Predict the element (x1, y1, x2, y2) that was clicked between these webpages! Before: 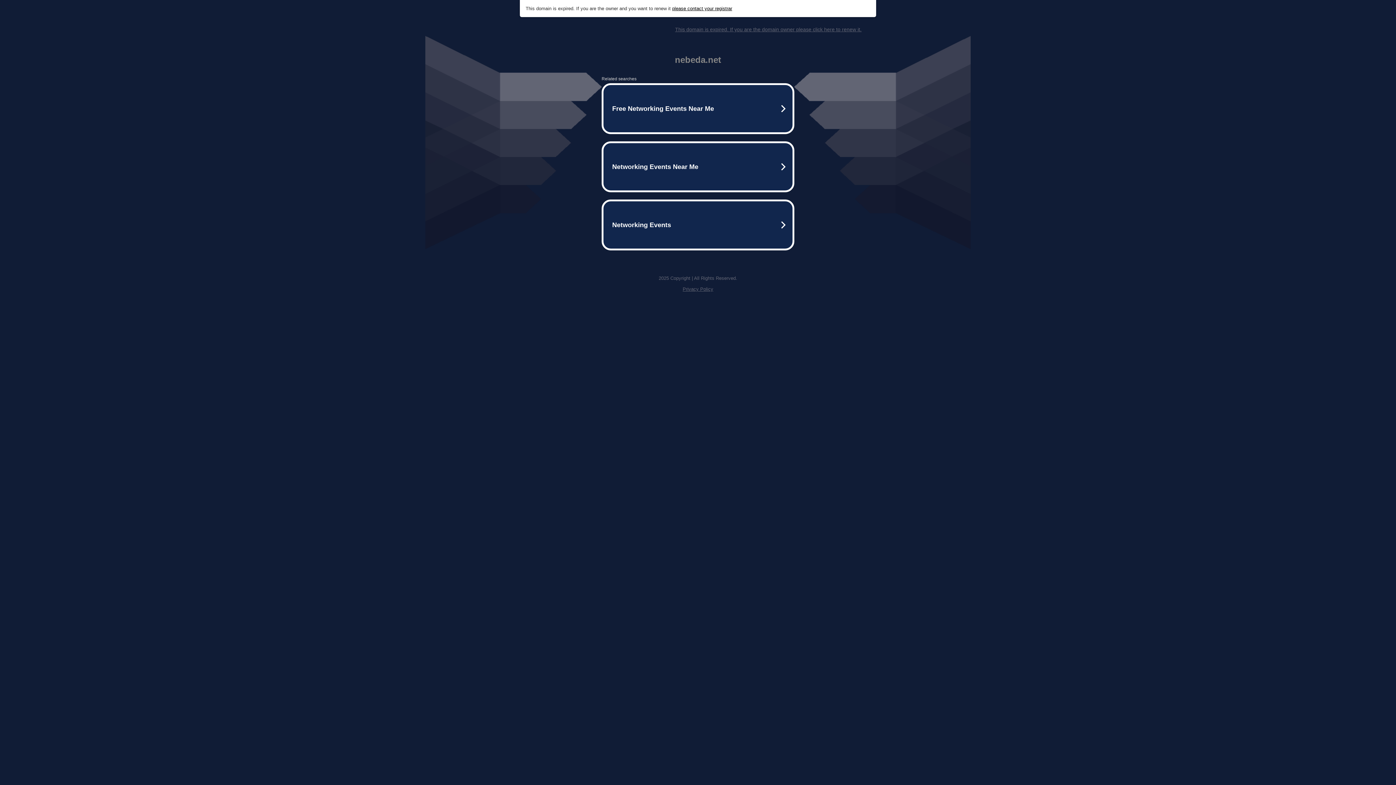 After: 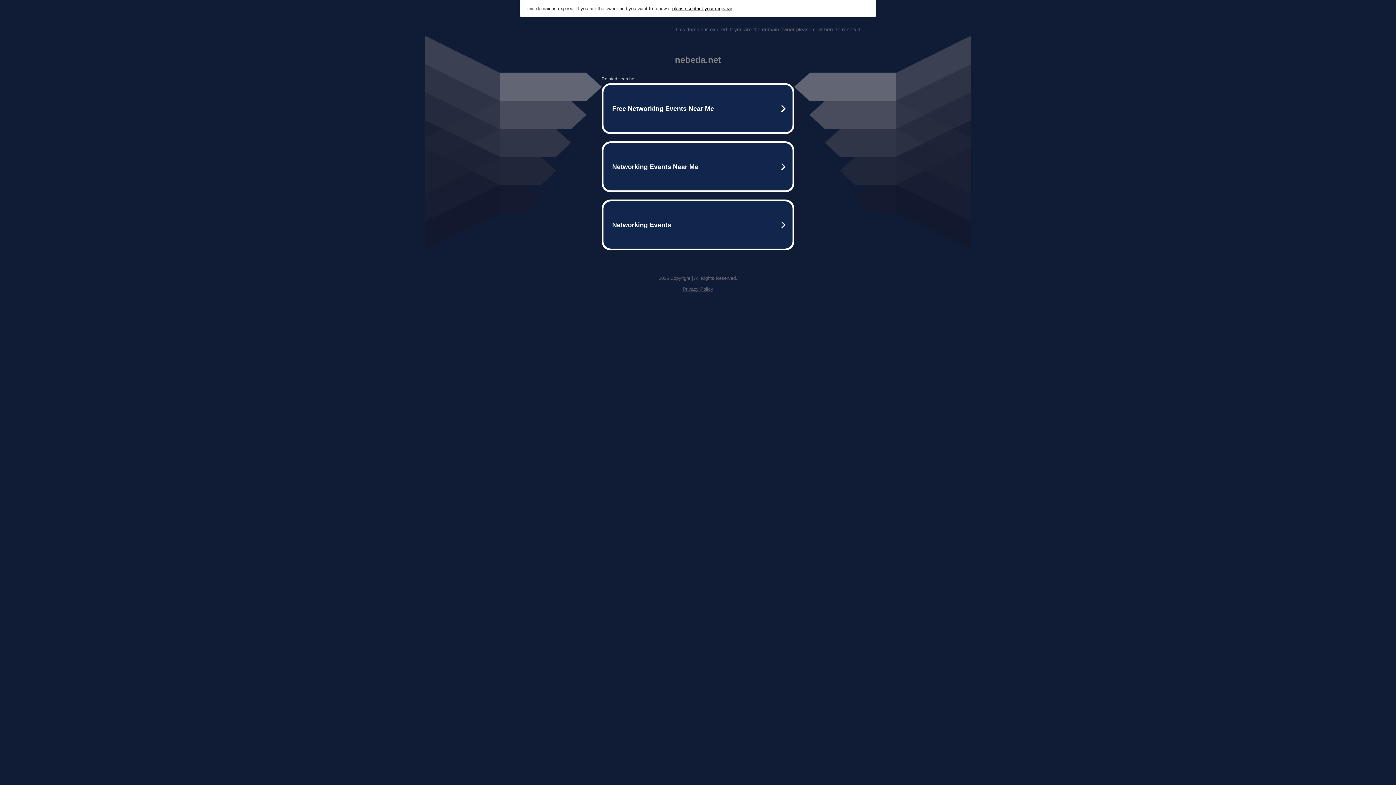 Action: label: Privacy Policy bbox: (682, 286, 713, 292)